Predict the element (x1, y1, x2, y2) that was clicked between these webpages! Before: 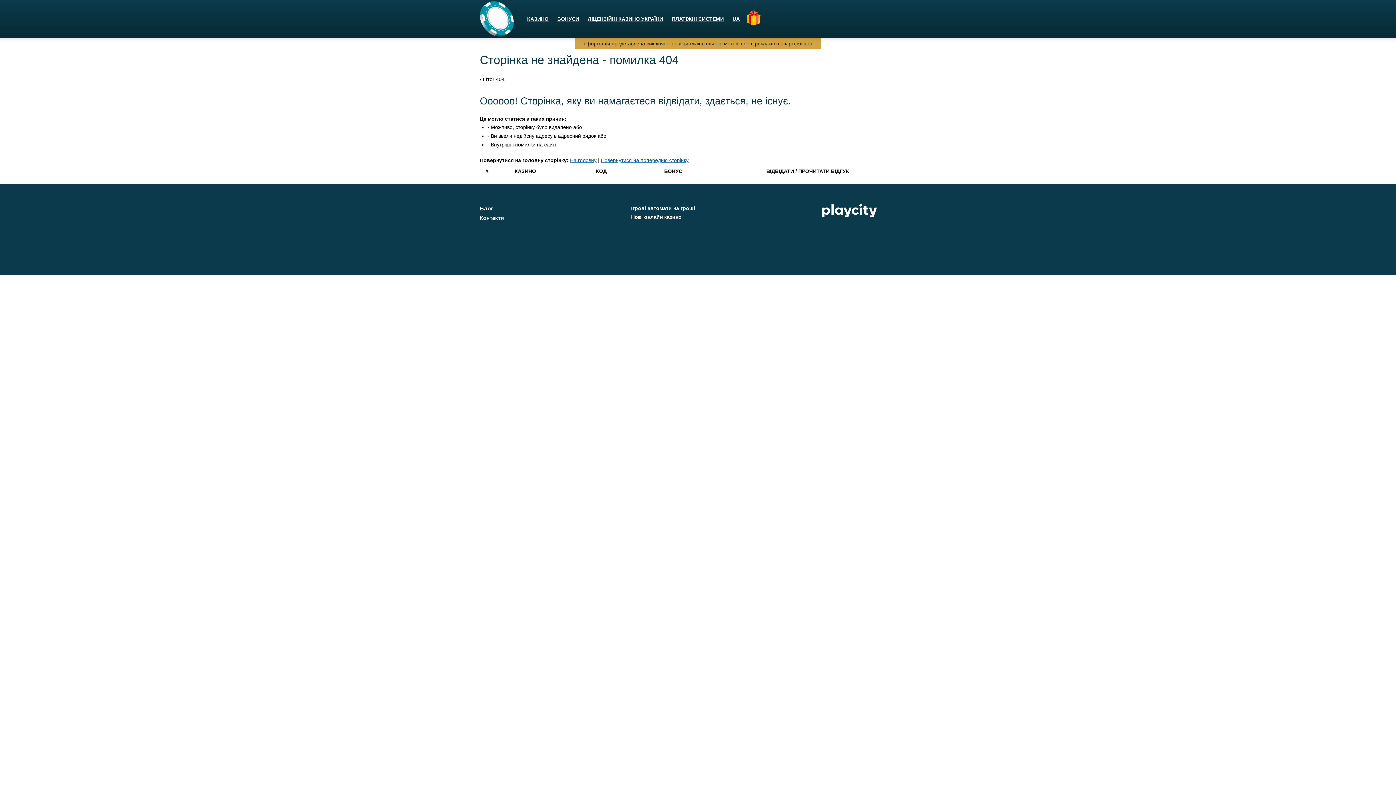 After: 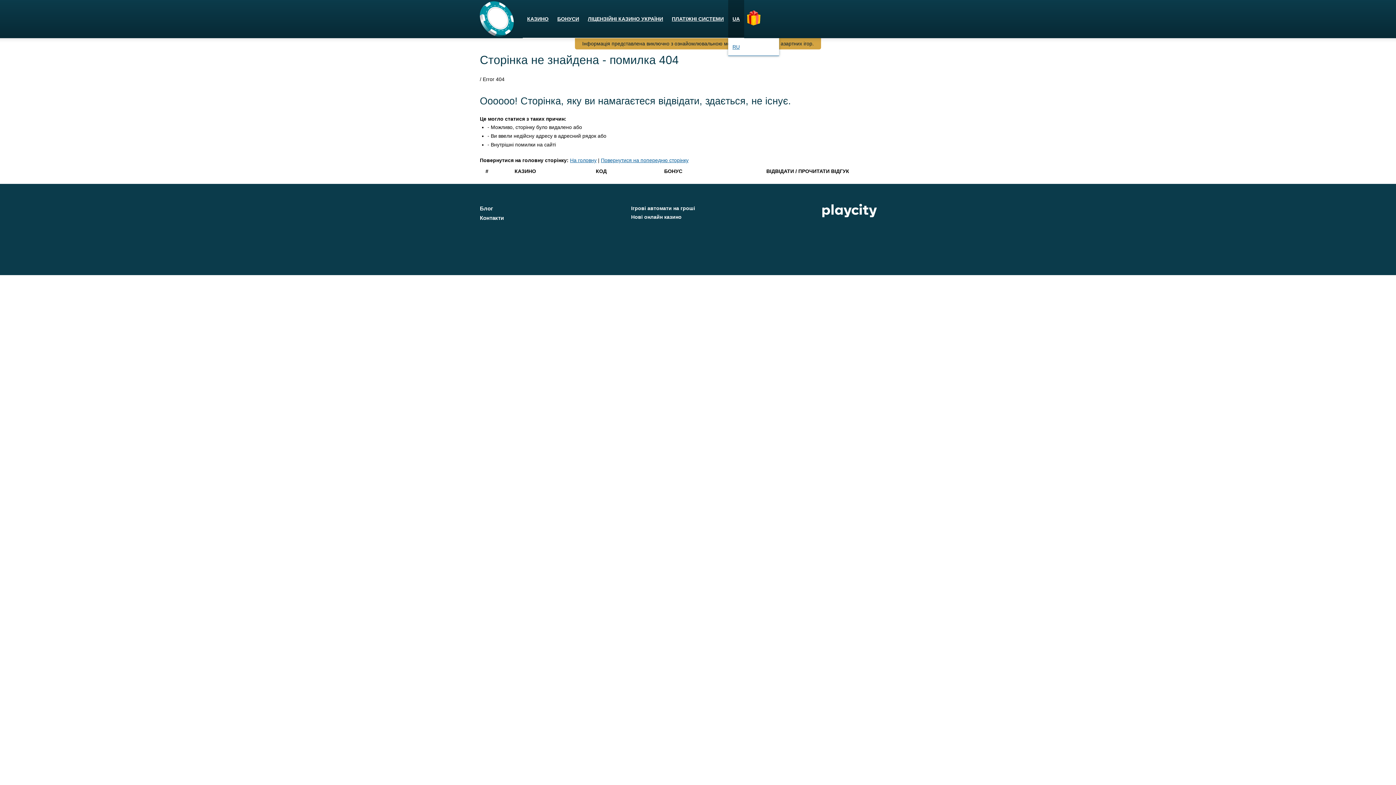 Action: label: UA bbox: (728, 0, 744, 38)